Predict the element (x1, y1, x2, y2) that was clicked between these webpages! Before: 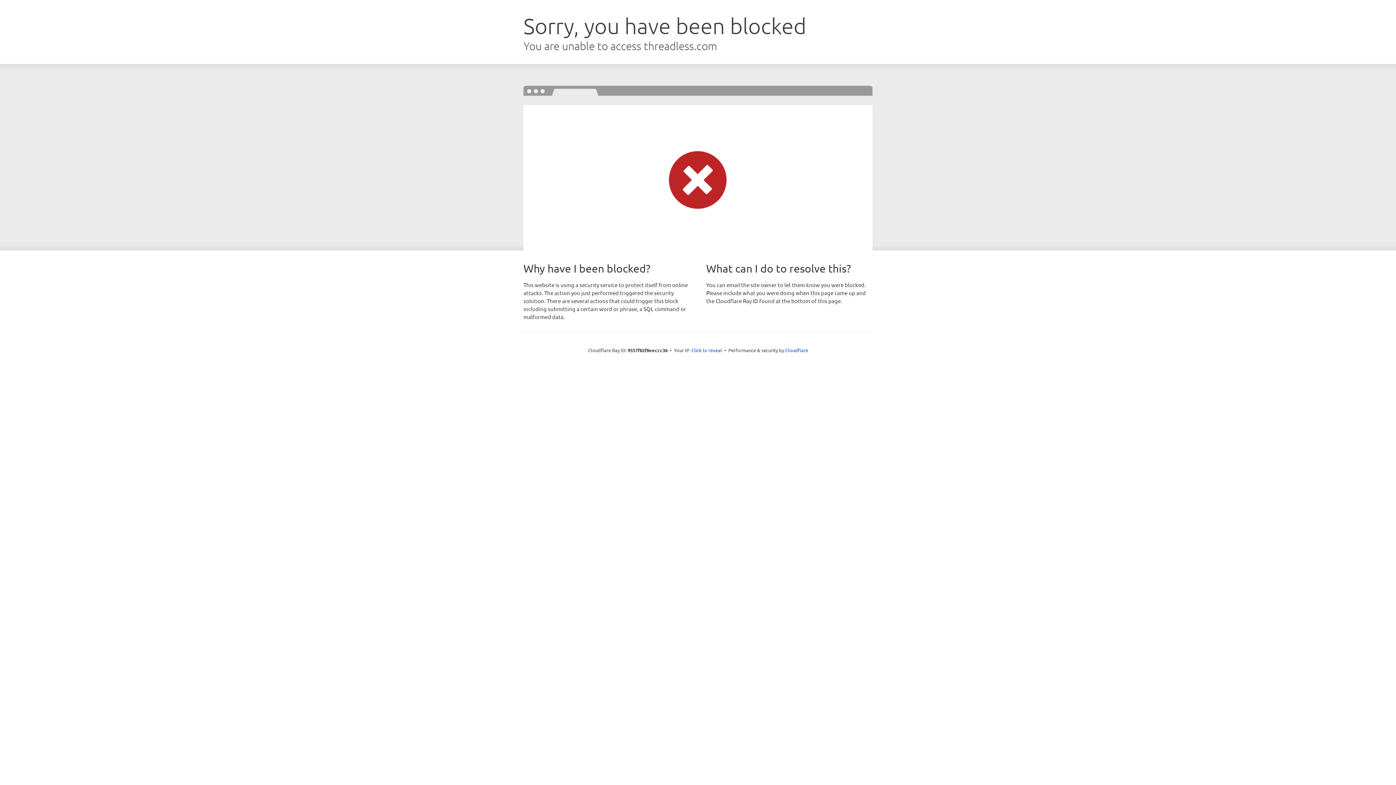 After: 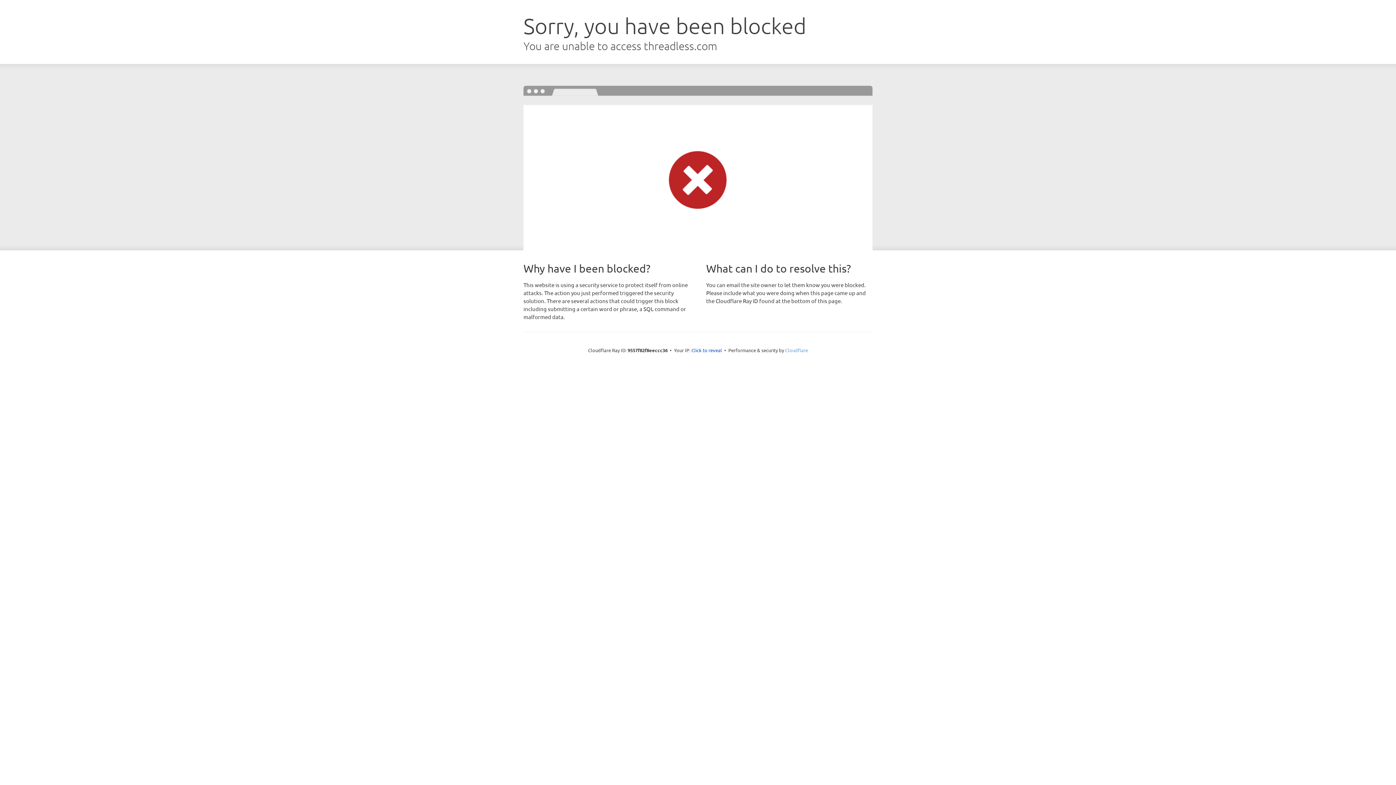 Action: label: Cloudflare bbox: (785, 347, 808, 353)